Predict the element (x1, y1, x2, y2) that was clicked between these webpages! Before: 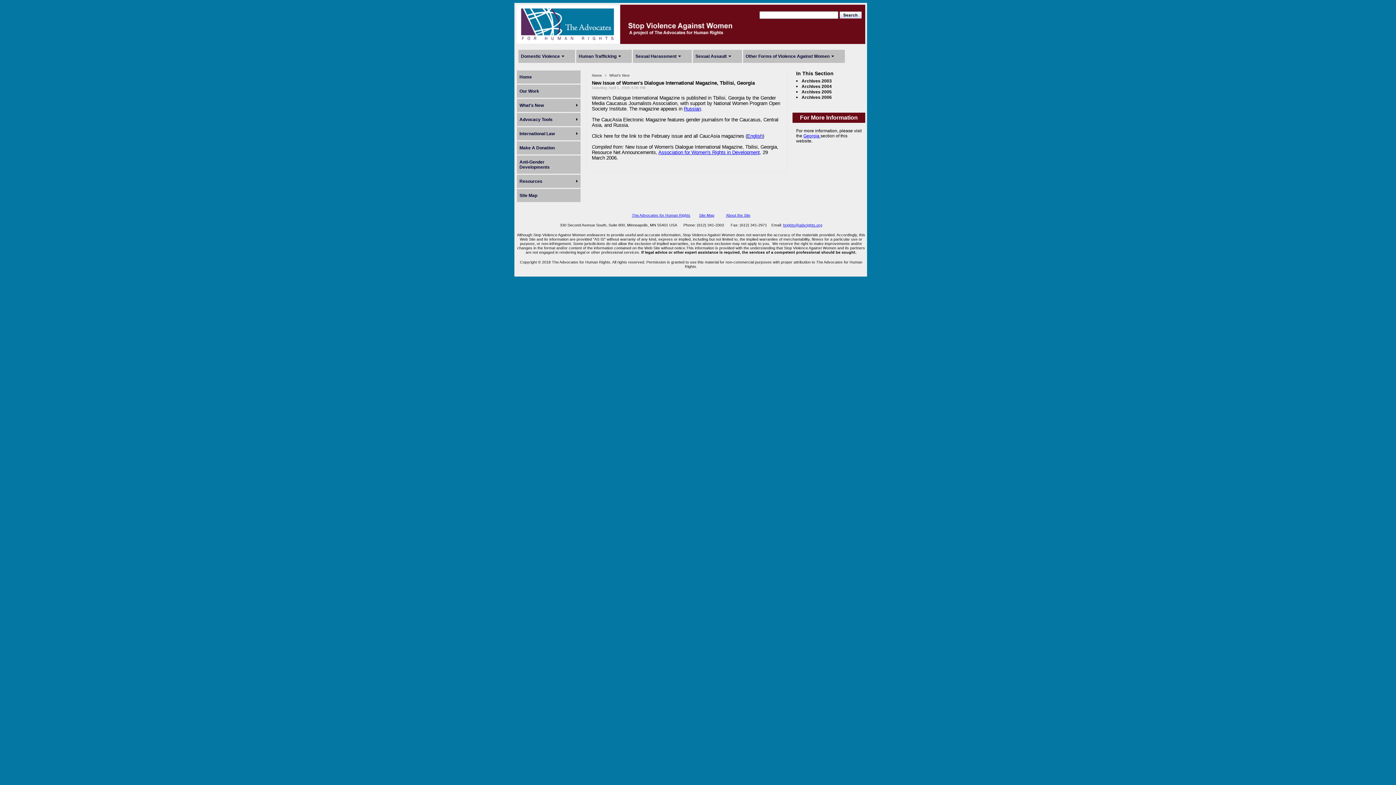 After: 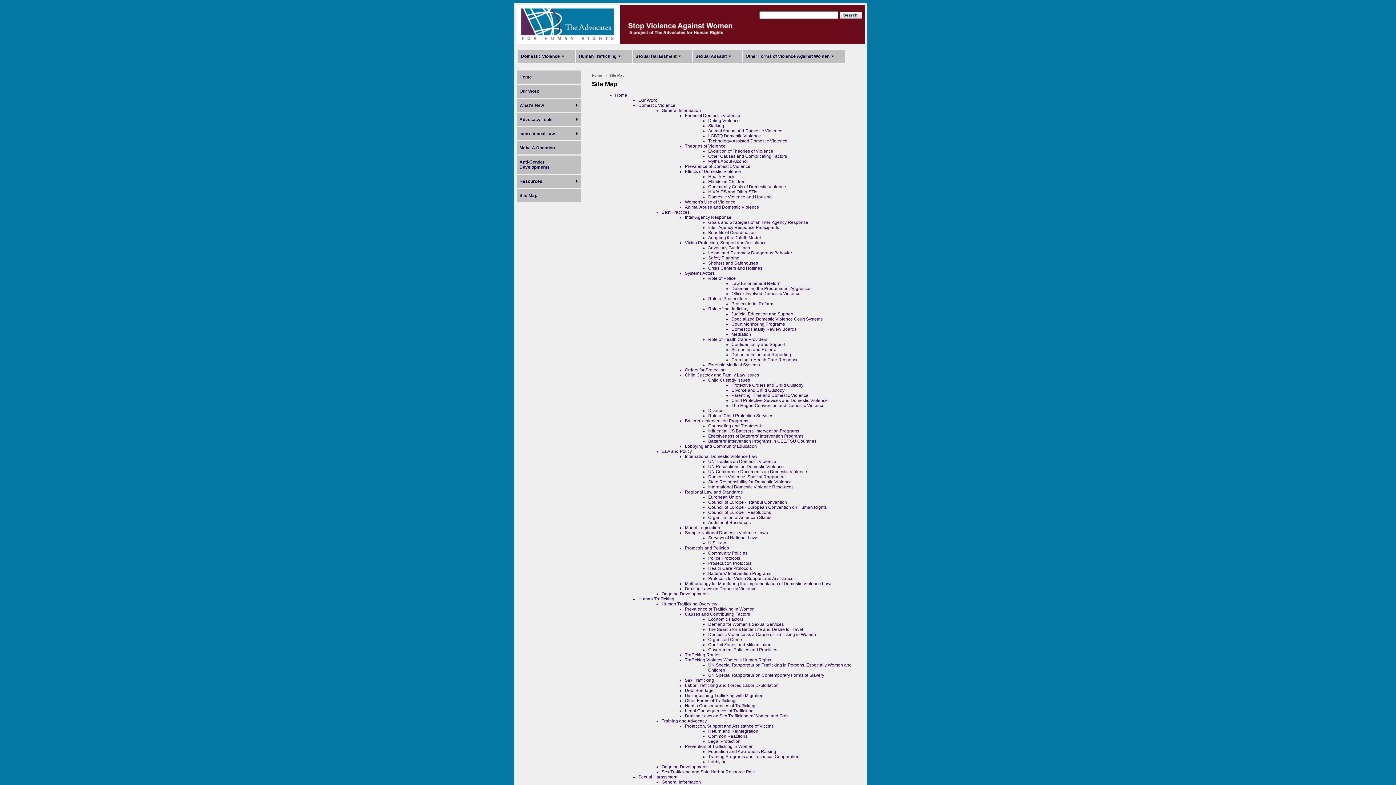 Action: bbox: (519, 193, 537, 198) label: Site Map